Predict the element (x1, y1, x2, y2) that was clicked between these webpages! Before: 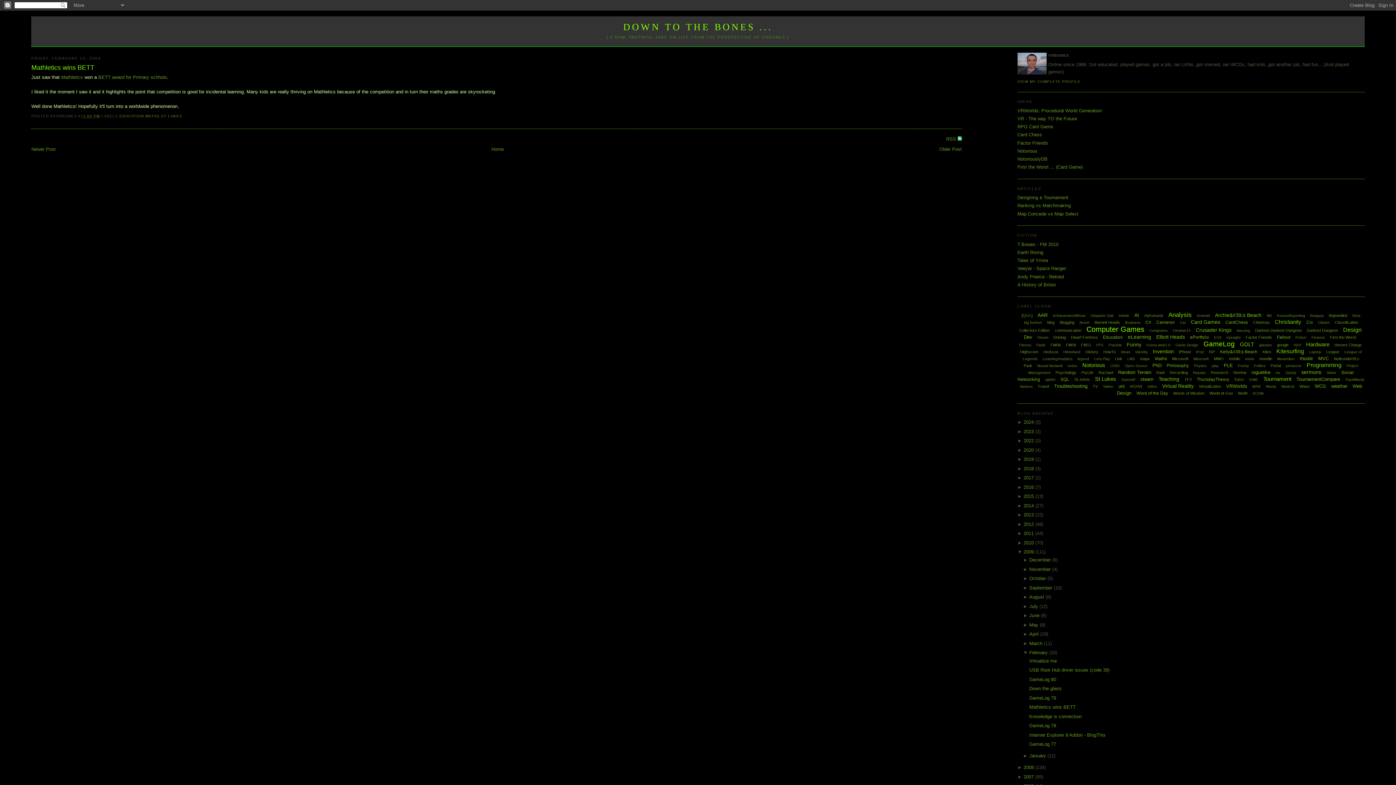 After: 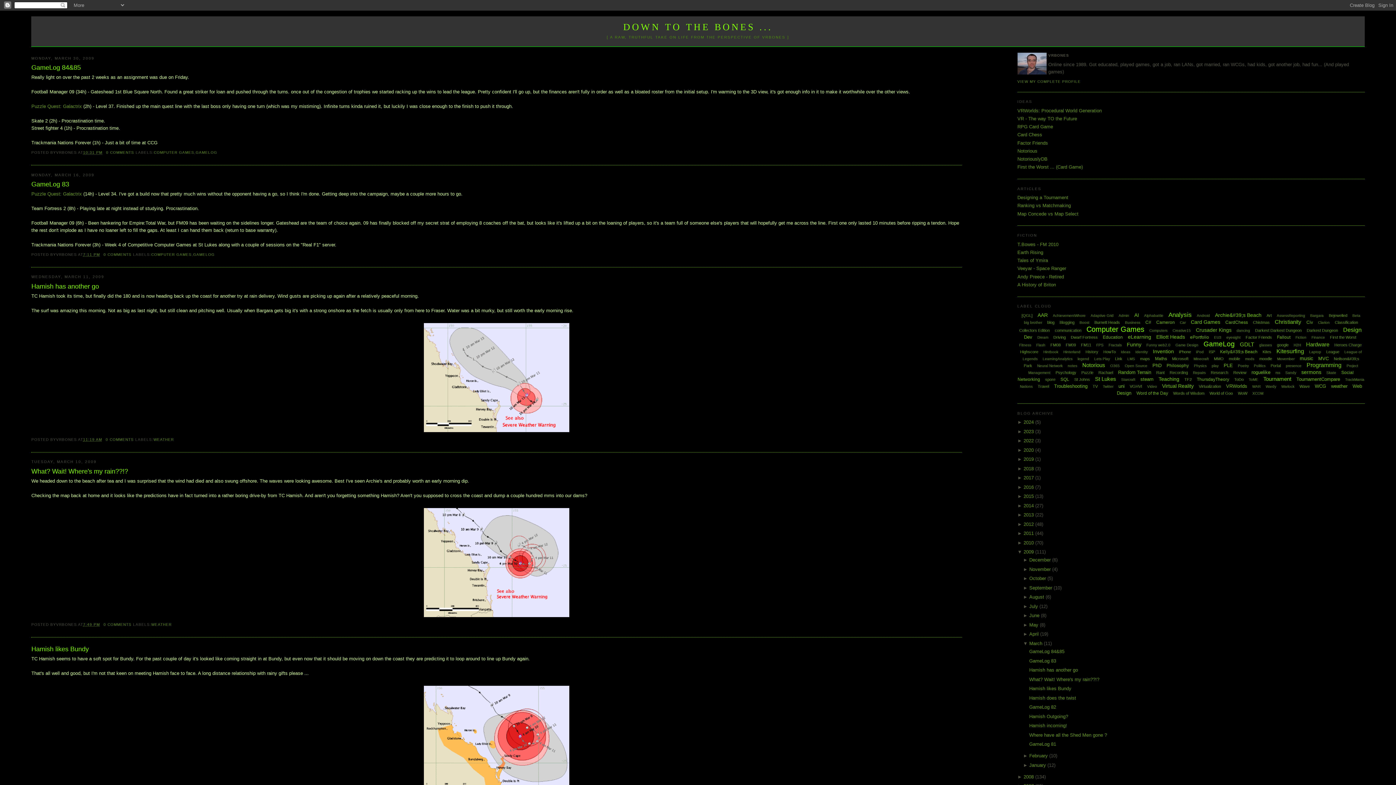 Action: bbox: (1029, 641, 1044, 646) label: March 